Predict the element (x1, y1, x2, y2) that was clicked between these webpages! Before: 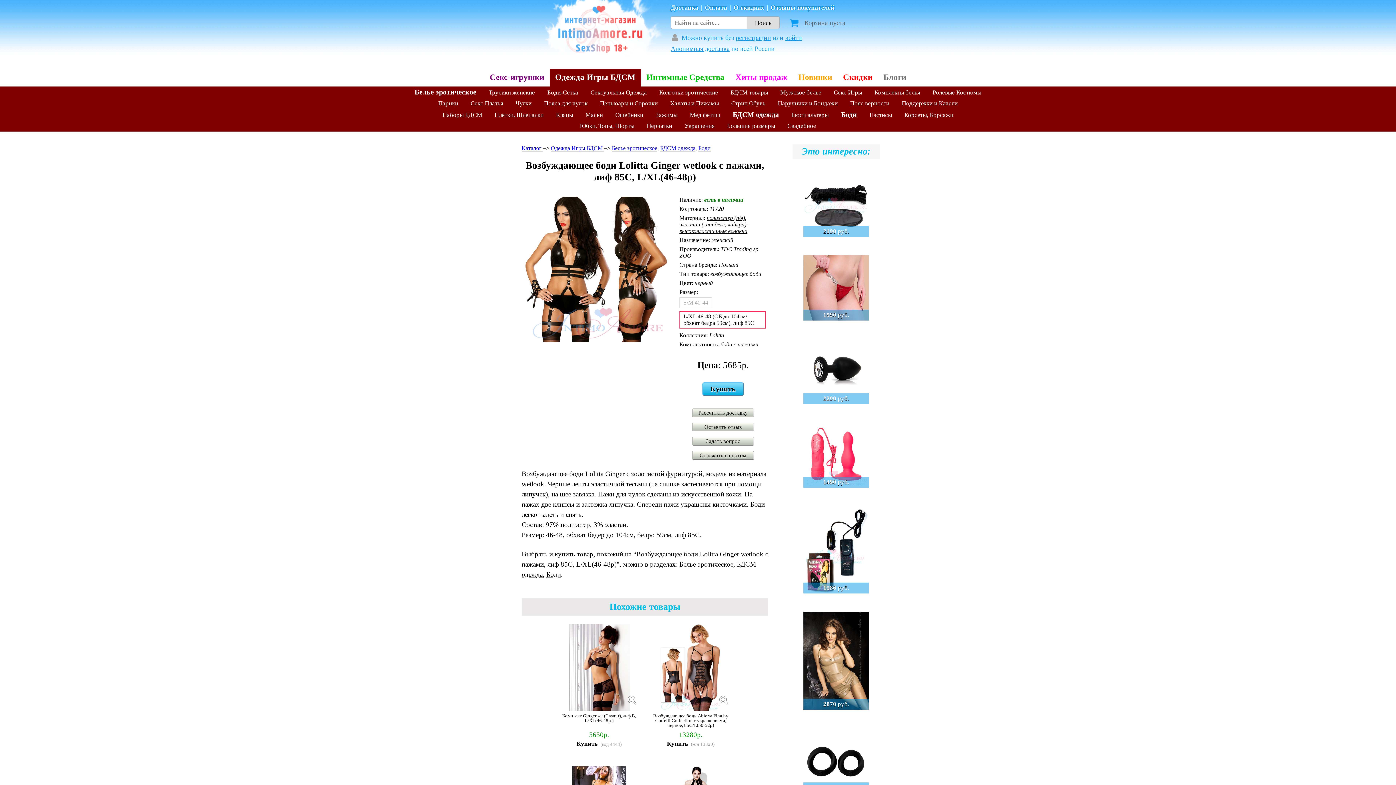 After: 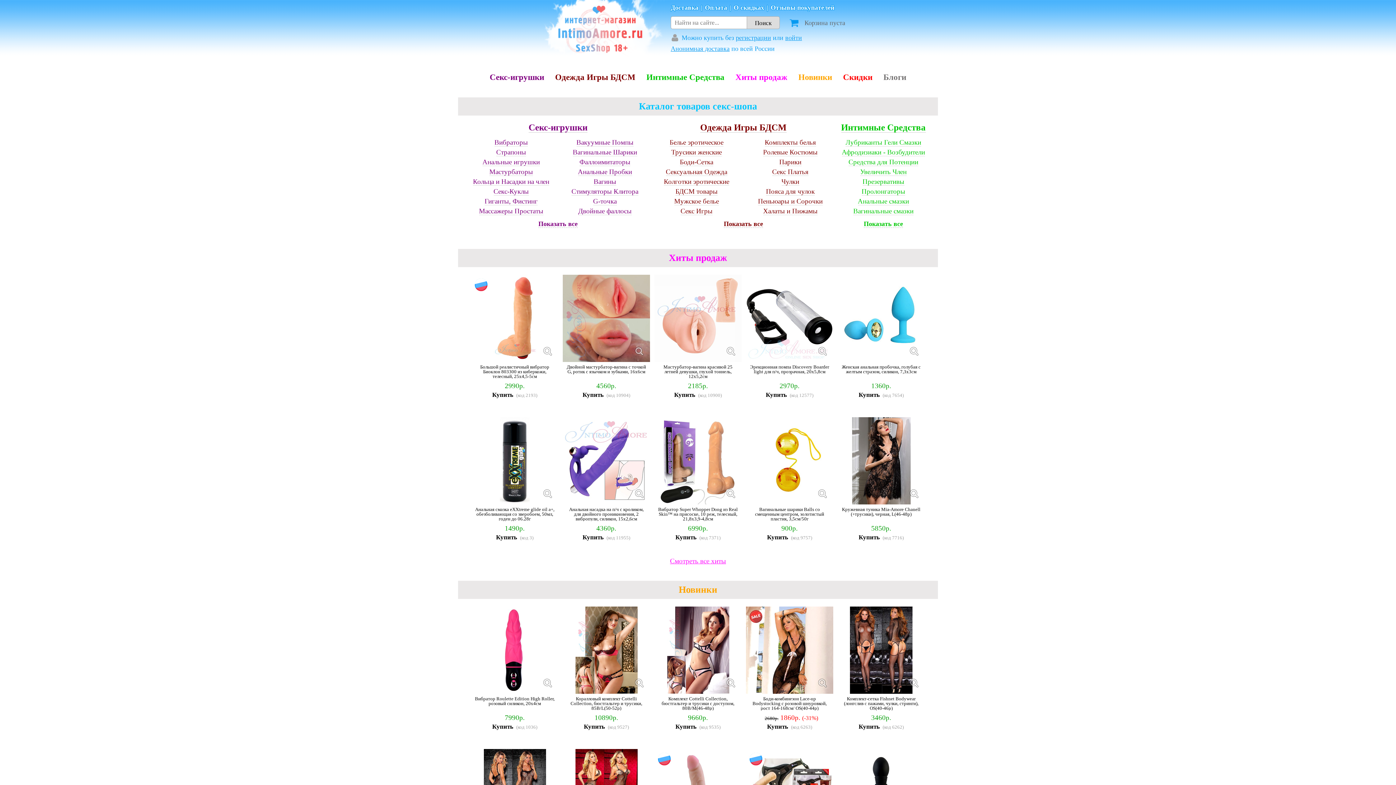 Action: bbox: (543, 0, 670, 58)